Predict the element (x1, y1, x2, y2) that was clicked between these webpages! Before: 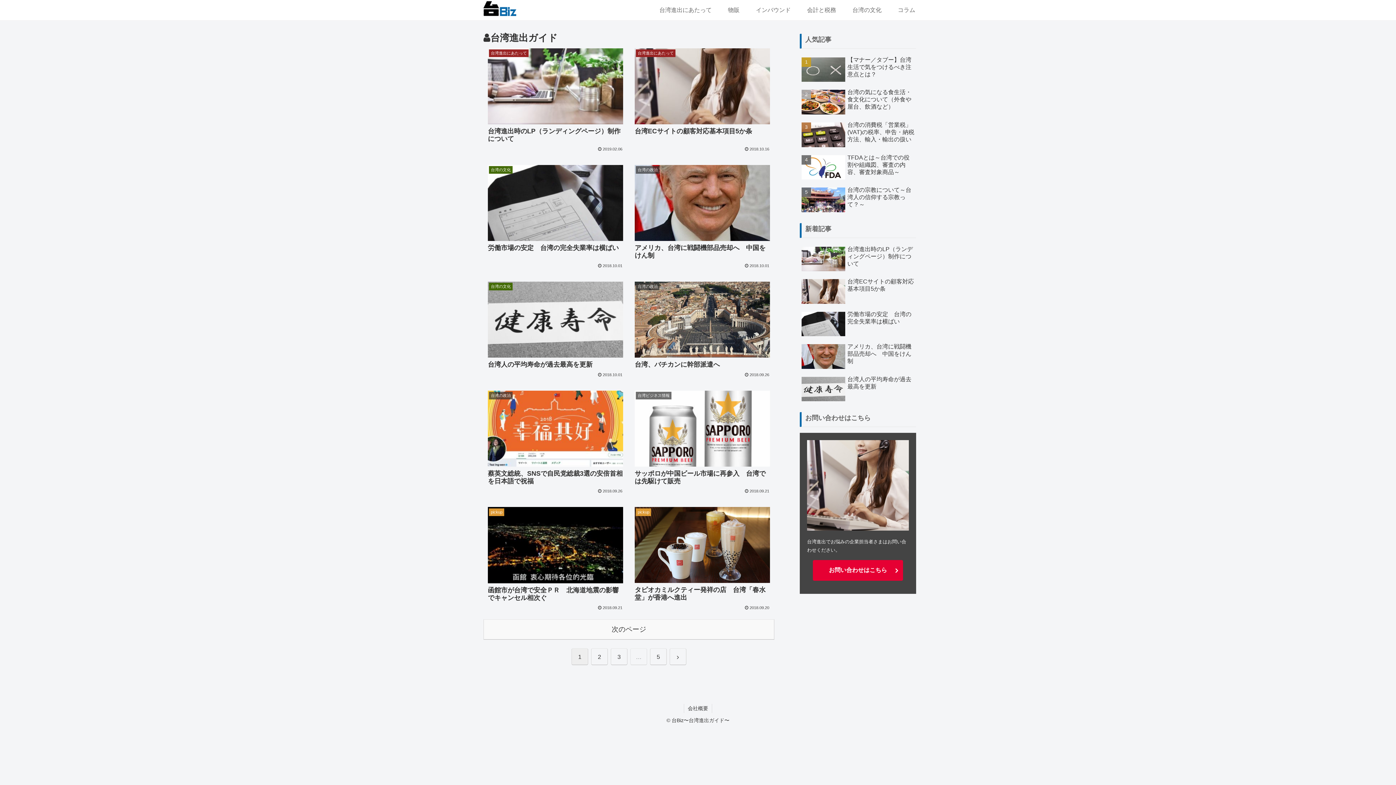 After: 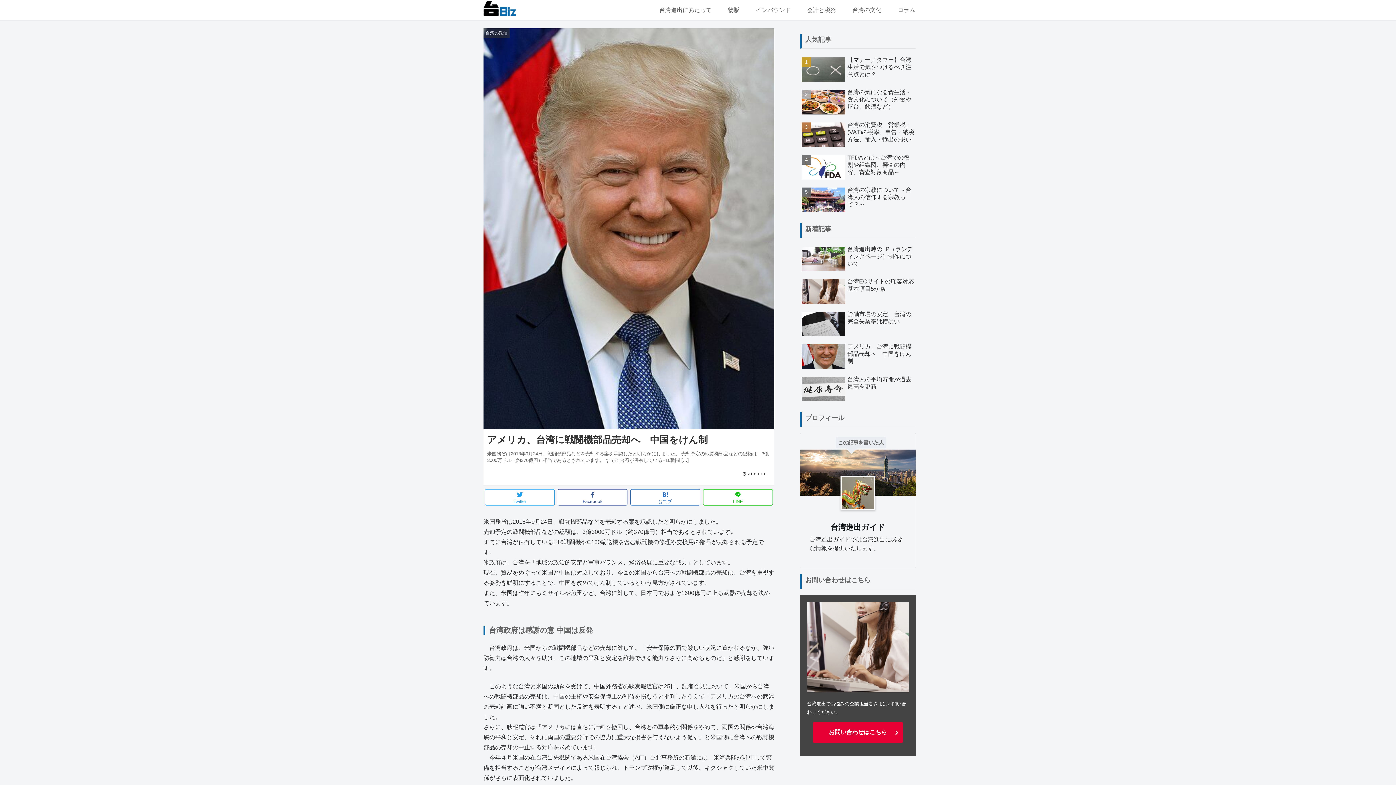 Action: bbox: (800, 341, 916, 372) label: アメリカ、台湾に戦闘機部品売却へ　中国をけん制